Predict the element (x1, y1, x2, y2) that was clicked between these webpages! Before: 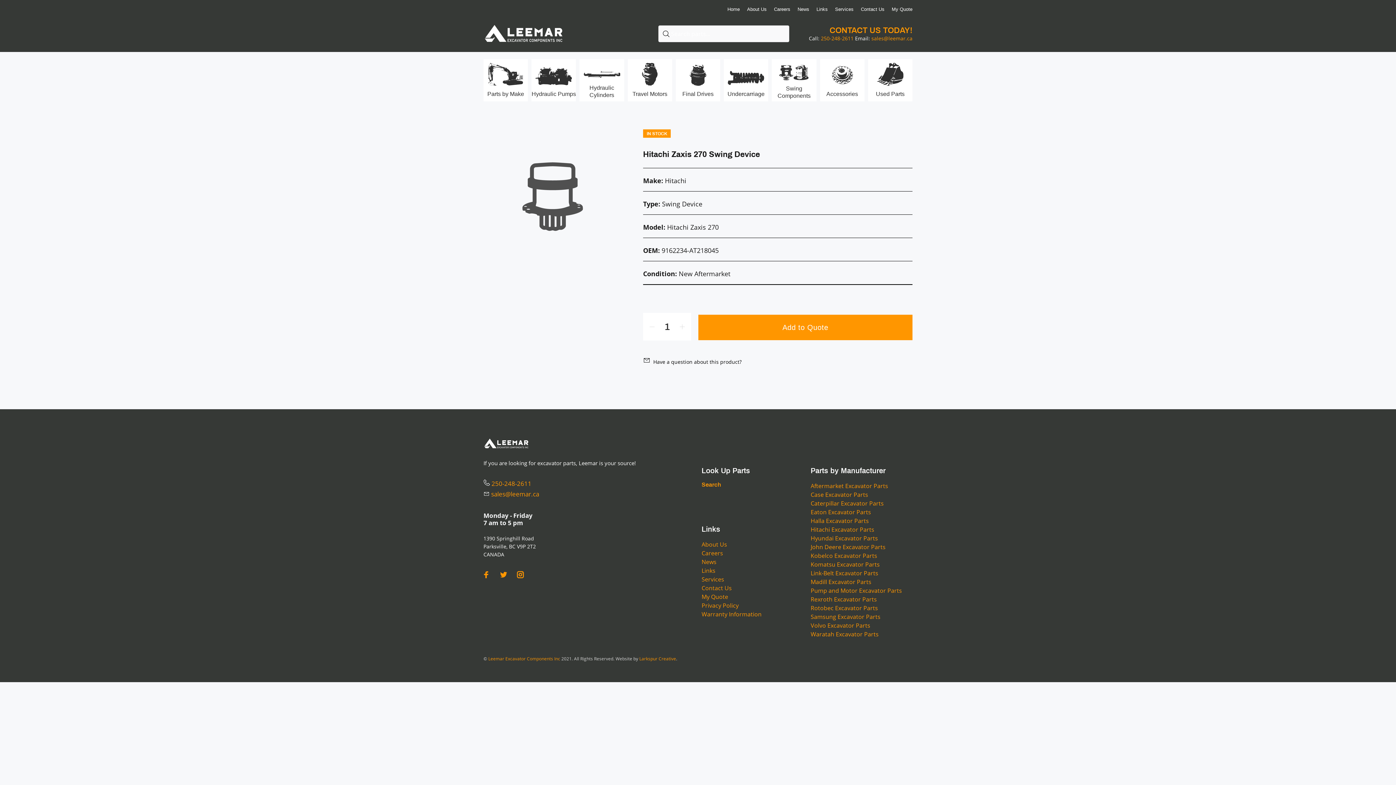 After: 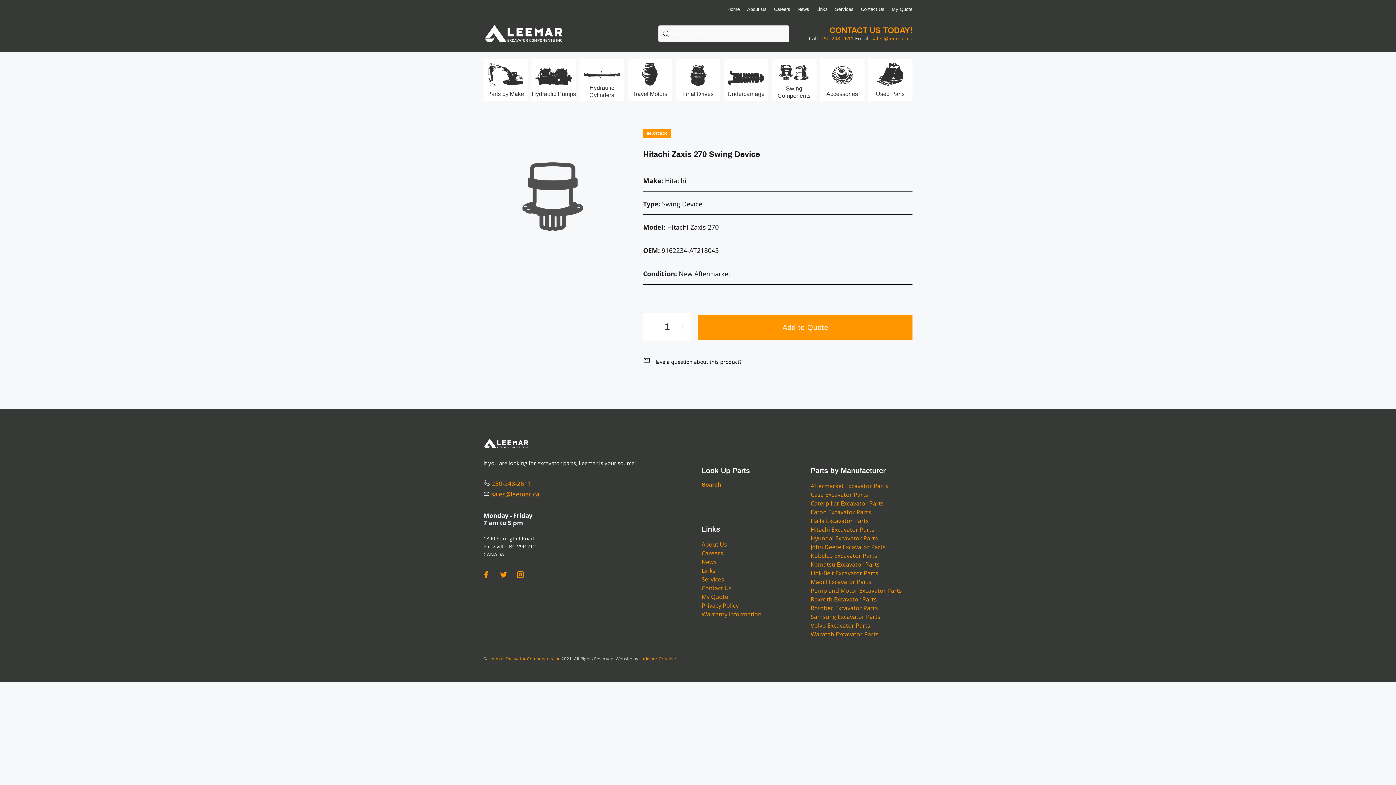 Action: label: Larkspur Creative bbox: (639, 656, 676, 662)